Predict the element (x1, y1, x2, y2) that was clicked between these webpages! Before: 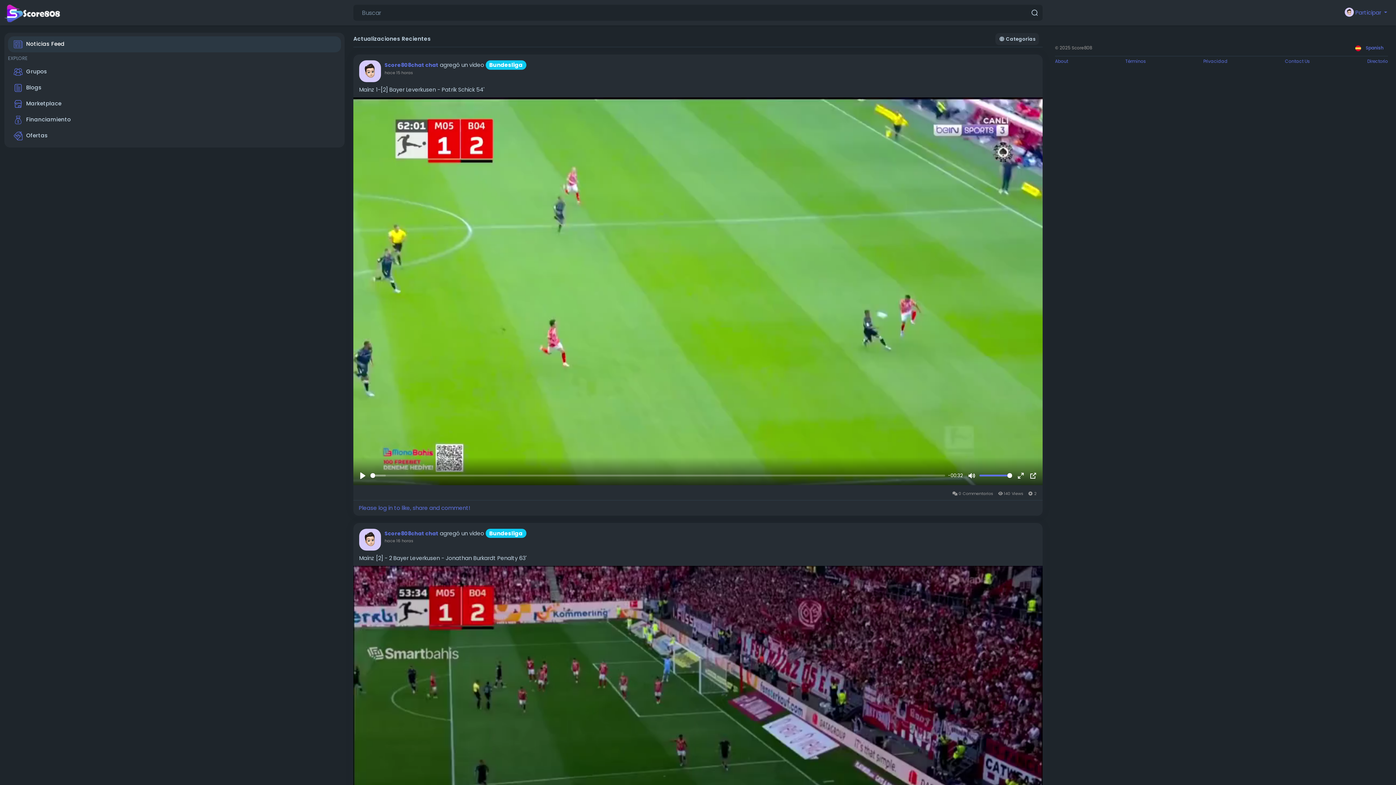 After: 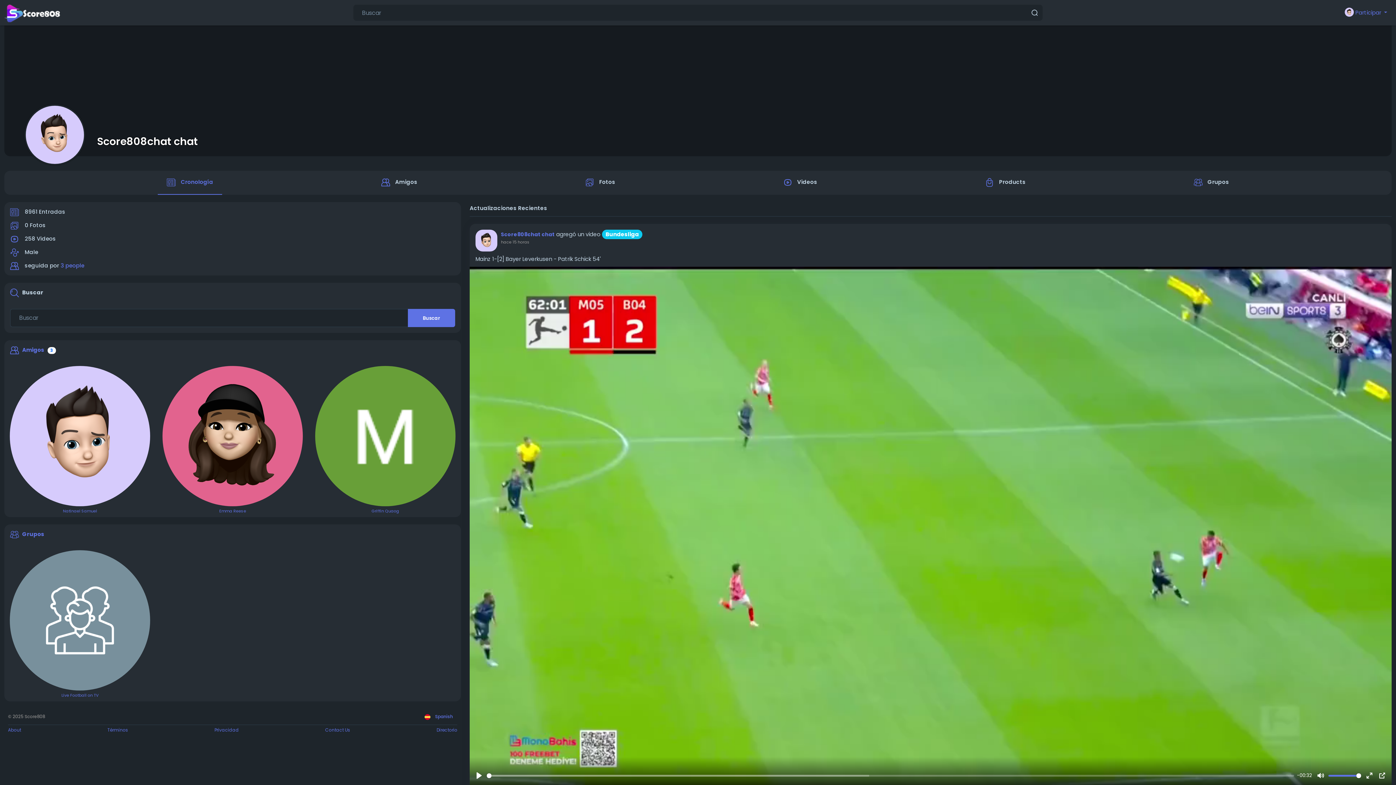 Action: bbox: (384, 61, 438, 68) label: Score808chat chat